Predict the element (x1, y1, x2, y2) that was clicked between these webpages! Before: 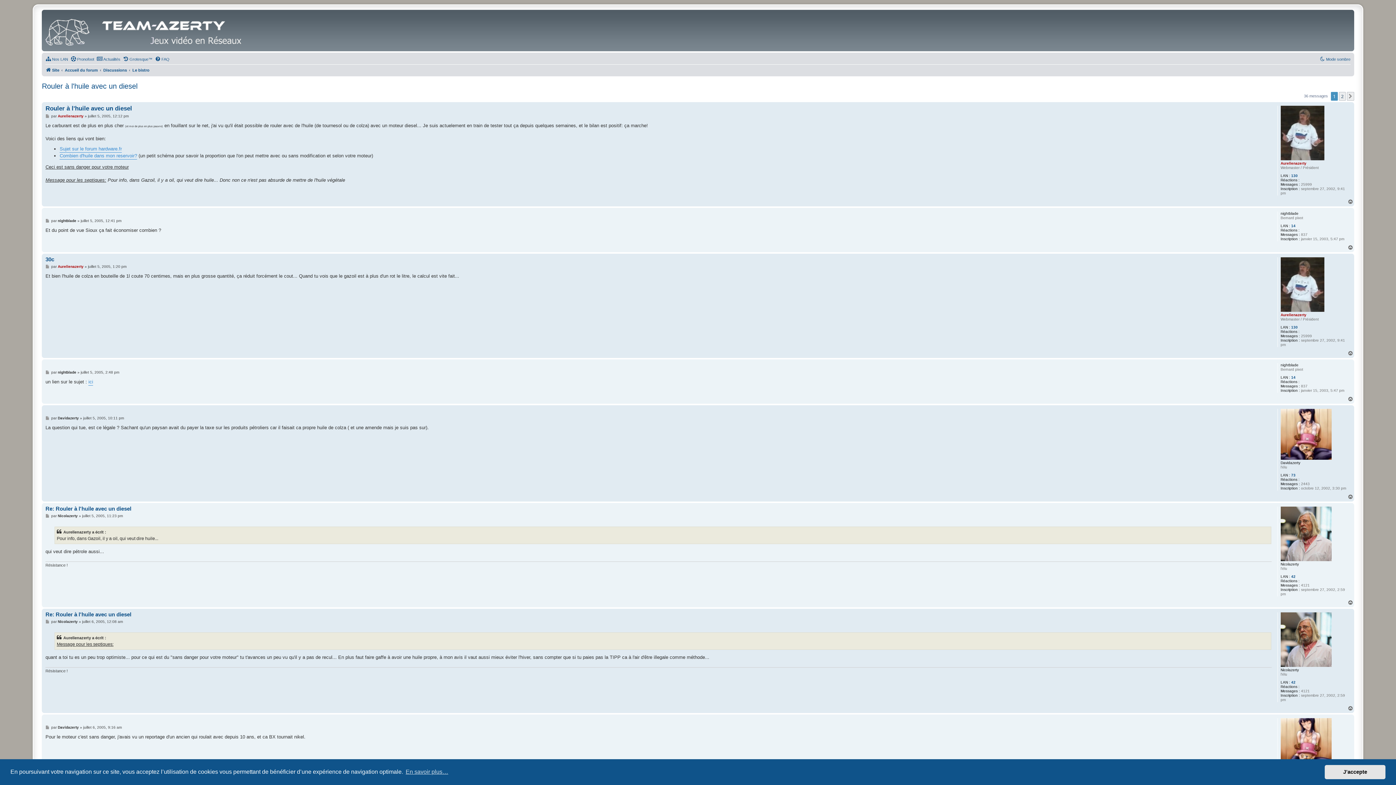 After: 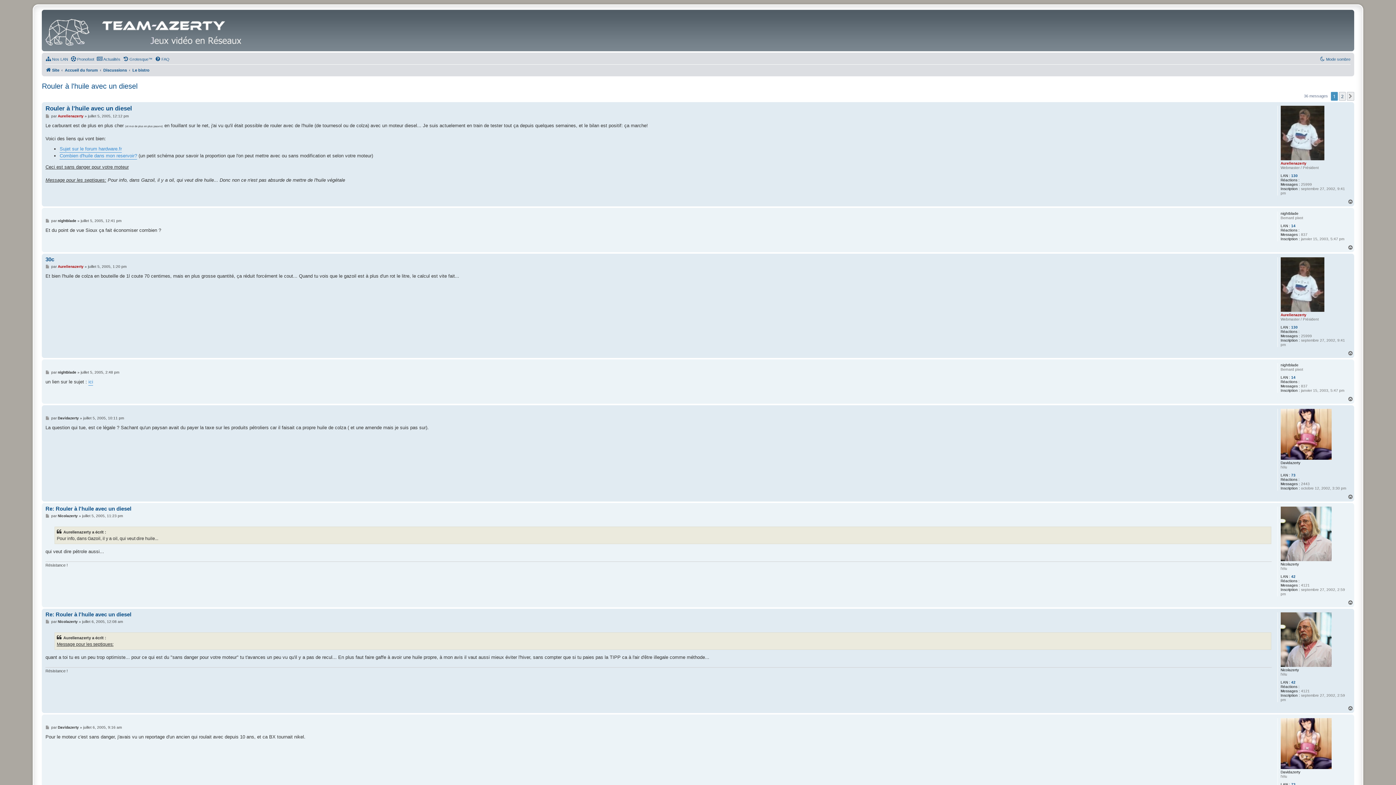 Action: bbox: (1325, 765, 1385, 779) label: dismiss cookie message